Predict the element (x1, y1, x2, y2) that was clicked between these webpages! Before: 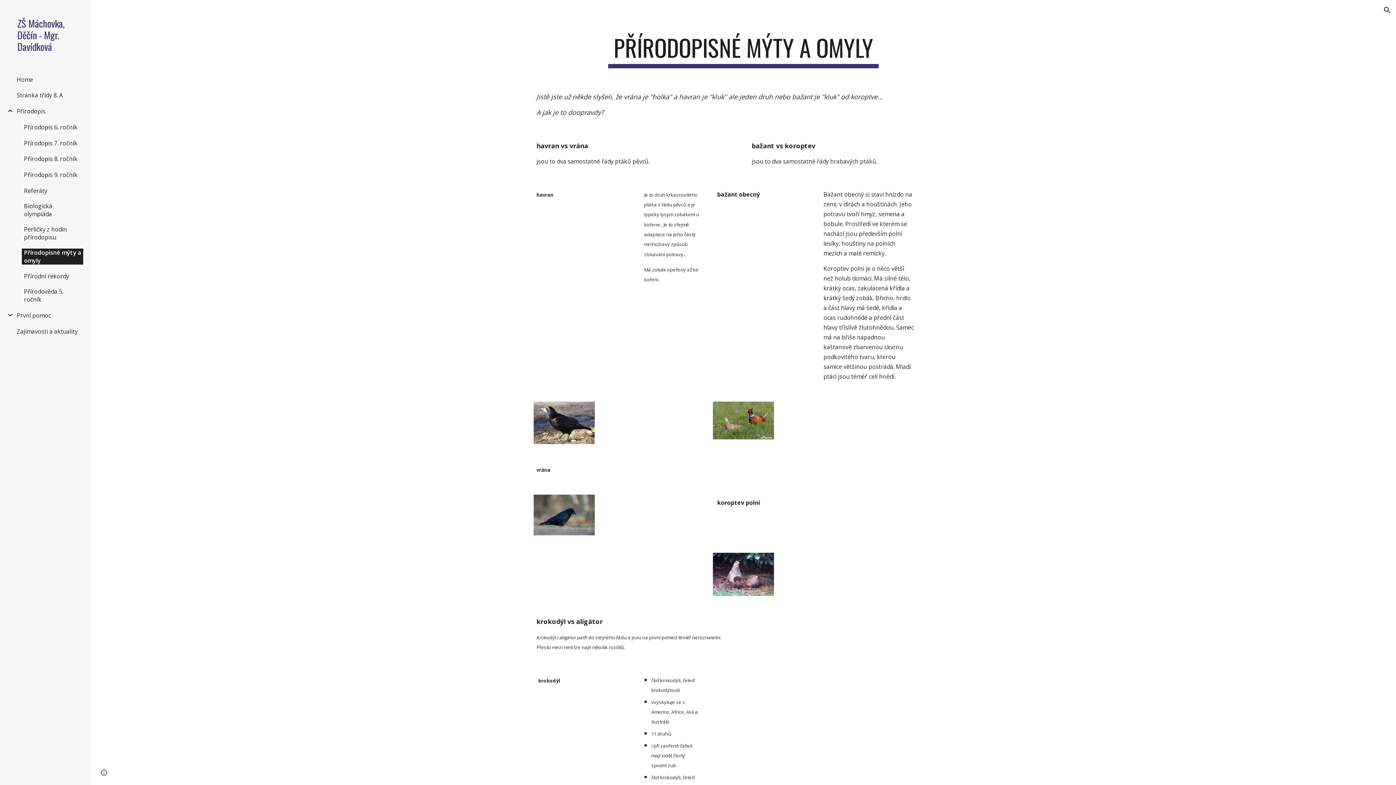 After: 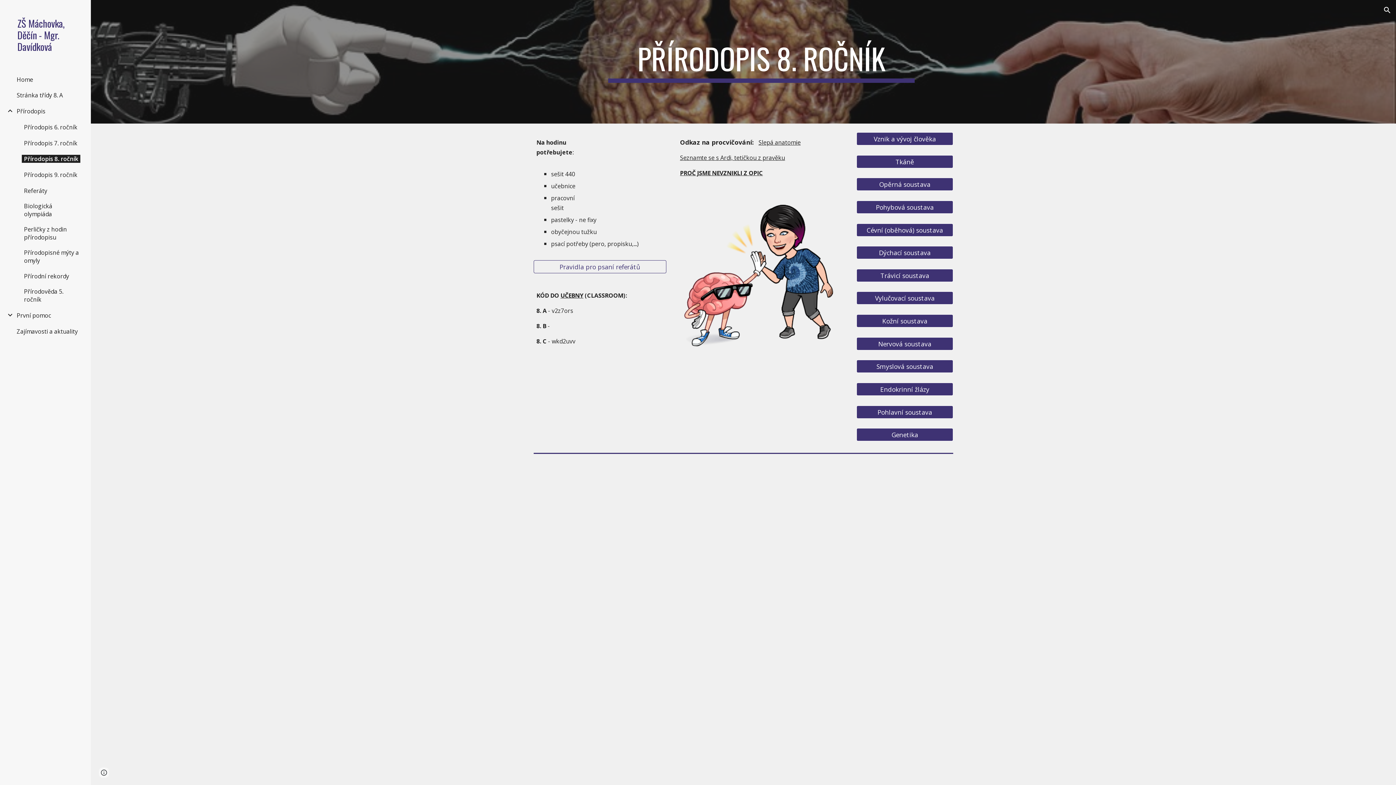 Action: bbox: (21, 155, 79, 163) label: Přírodopis 8. ročník